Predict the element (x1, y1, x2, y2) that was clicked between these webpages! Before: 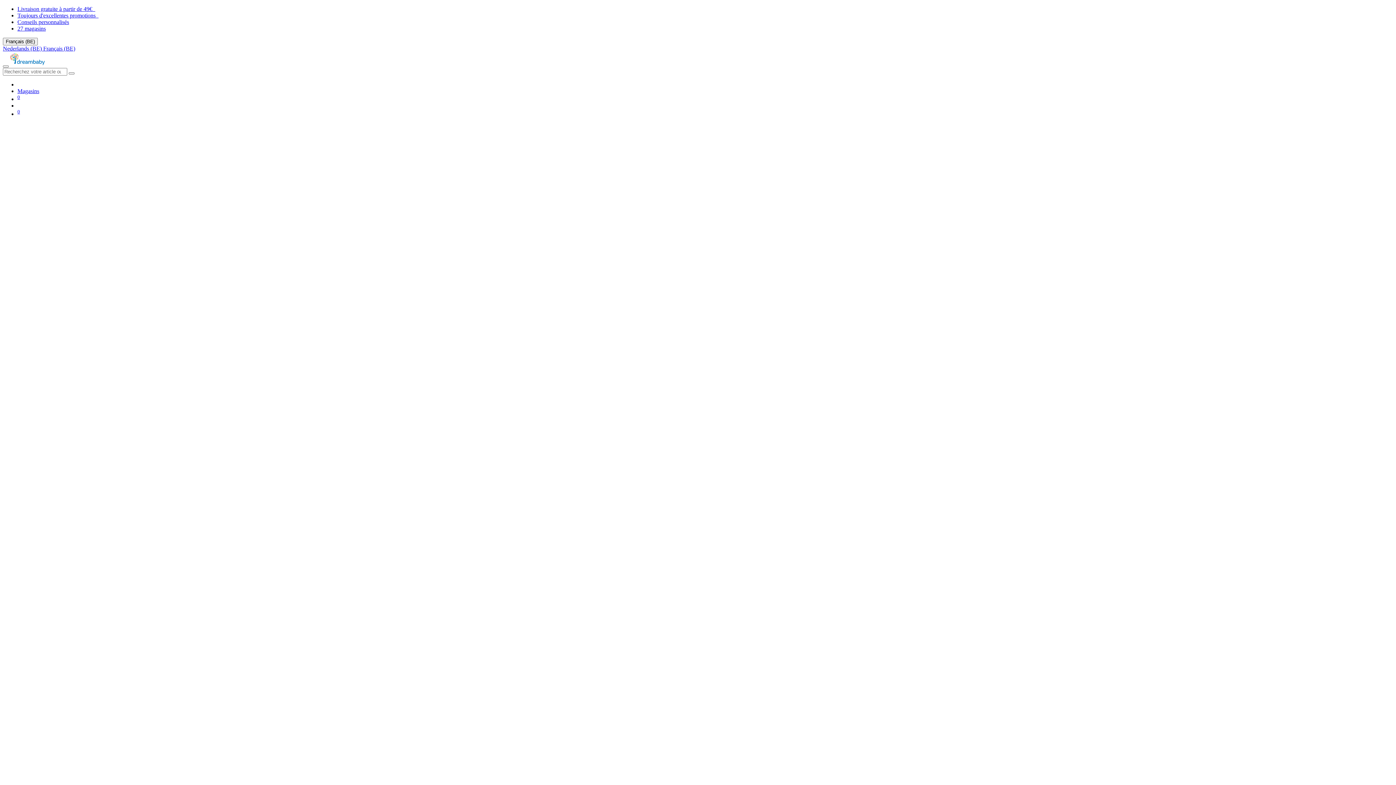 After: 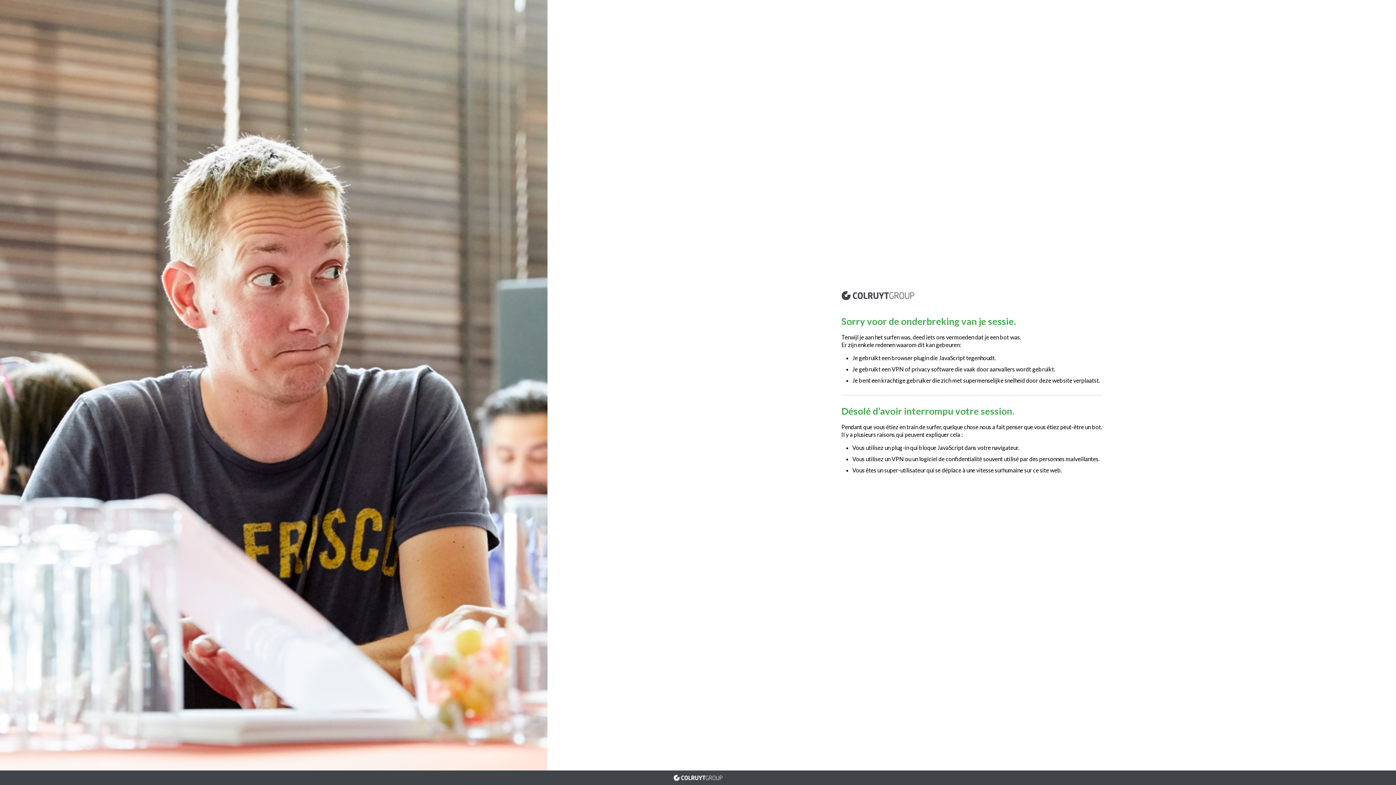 Action: bbox: (10, 61, 44, 67)